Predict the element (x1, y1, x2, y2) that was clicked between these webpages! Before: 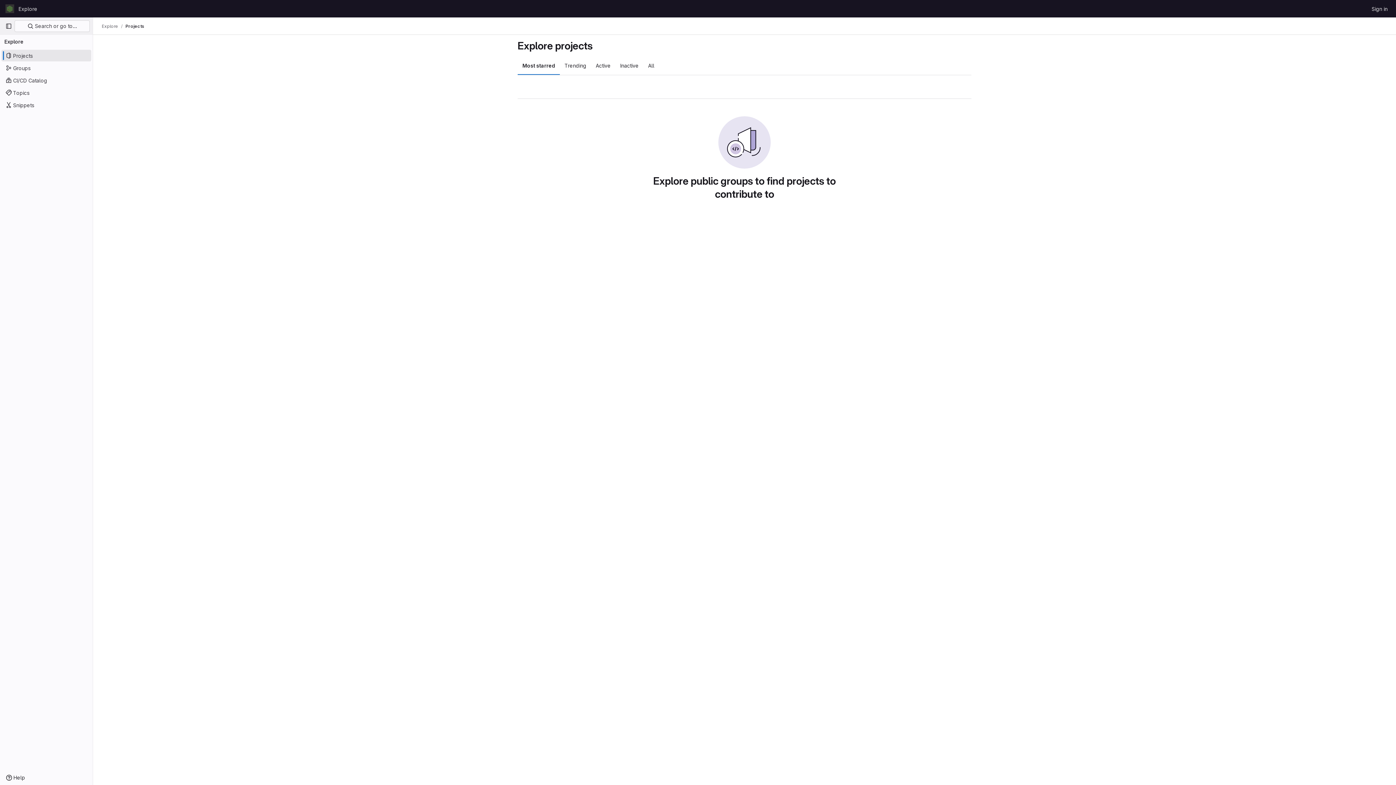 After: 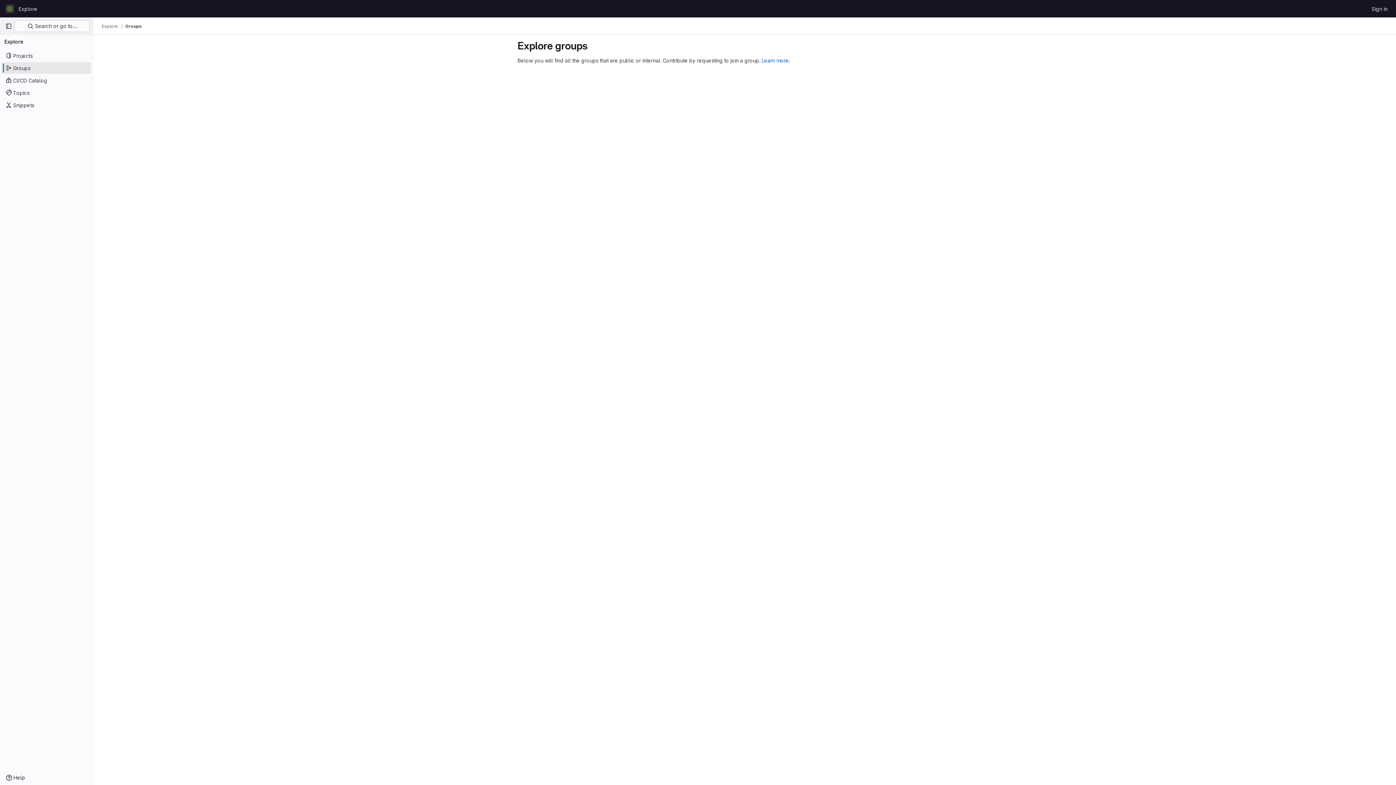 Action: bbox: (1, 62, 91, 73) label: Groups